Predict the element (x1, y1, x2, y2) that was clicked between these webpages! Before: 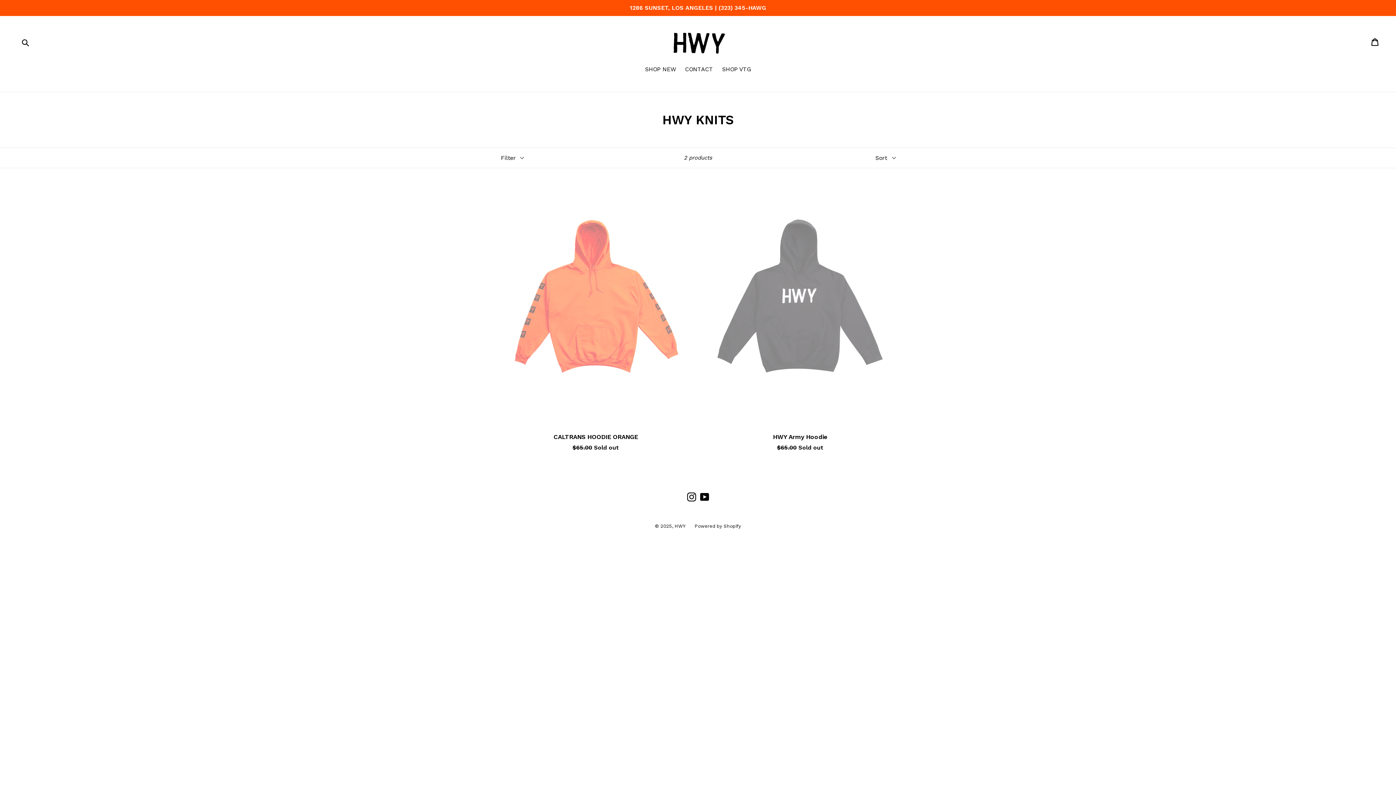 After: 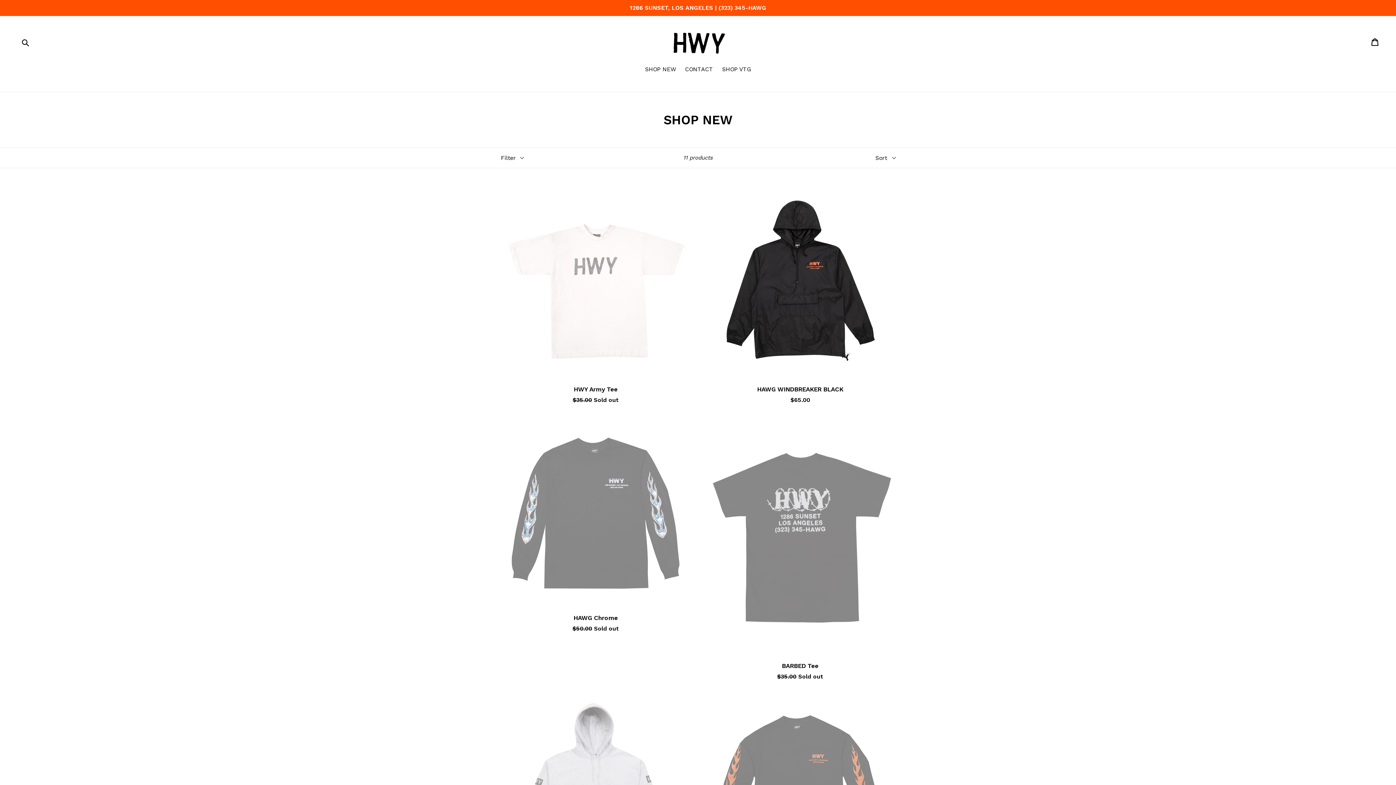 Action: bbox: (641, 65, 679, 74) label: SHOP NEW